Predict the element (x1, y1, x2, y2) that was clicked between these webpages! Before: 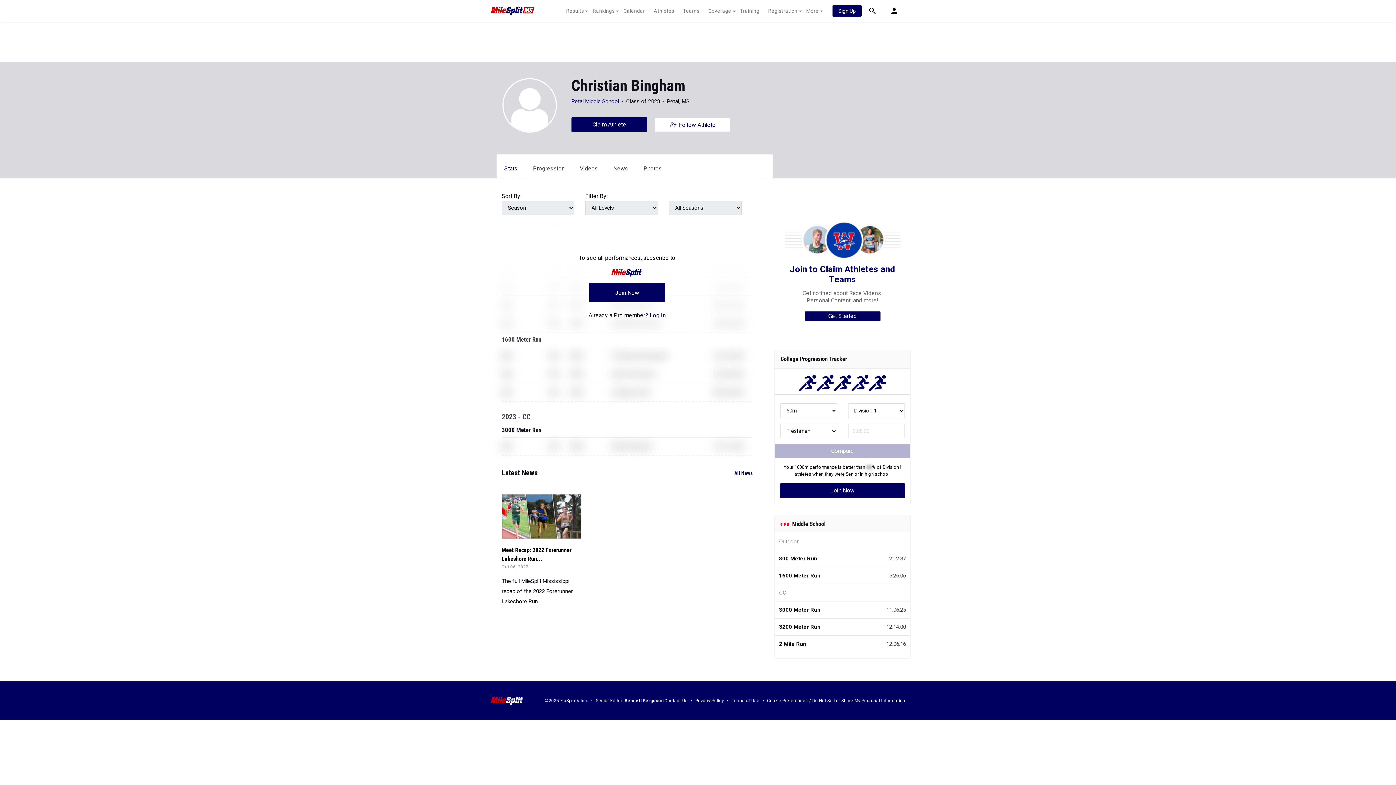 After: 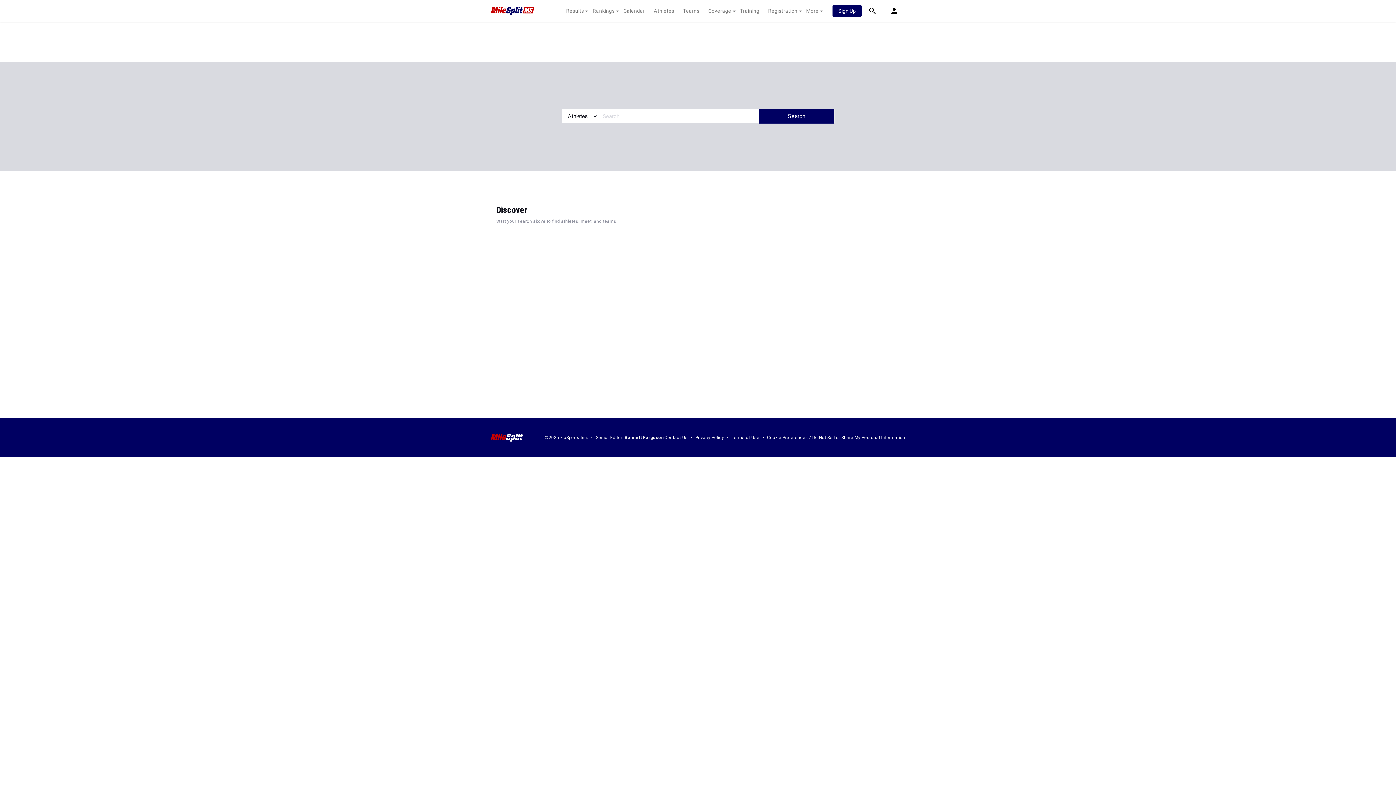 Action: bbox: (861, 0, 883, 21)